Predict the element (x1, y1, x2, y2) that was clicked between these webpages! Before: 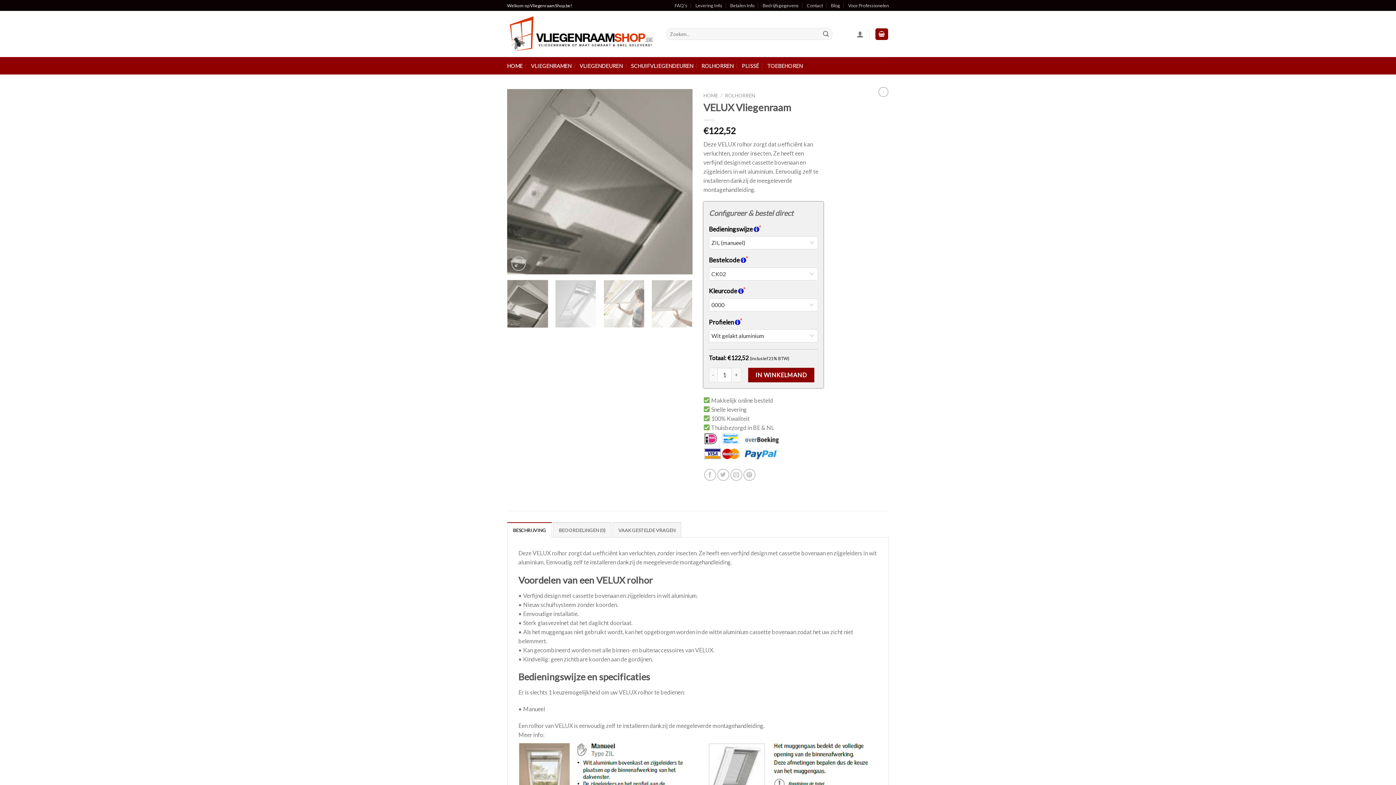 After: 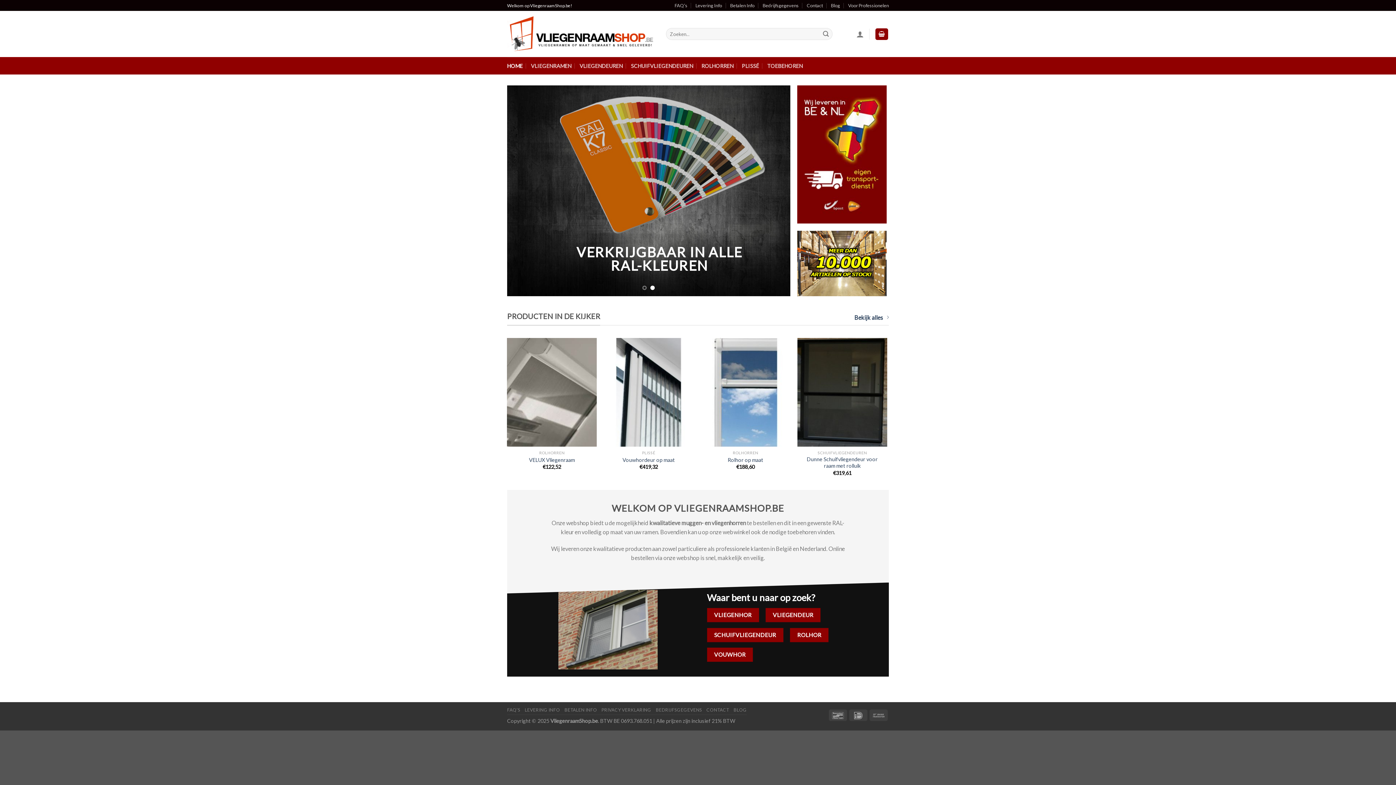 Action: bbox: (507, 14, 655, 53)